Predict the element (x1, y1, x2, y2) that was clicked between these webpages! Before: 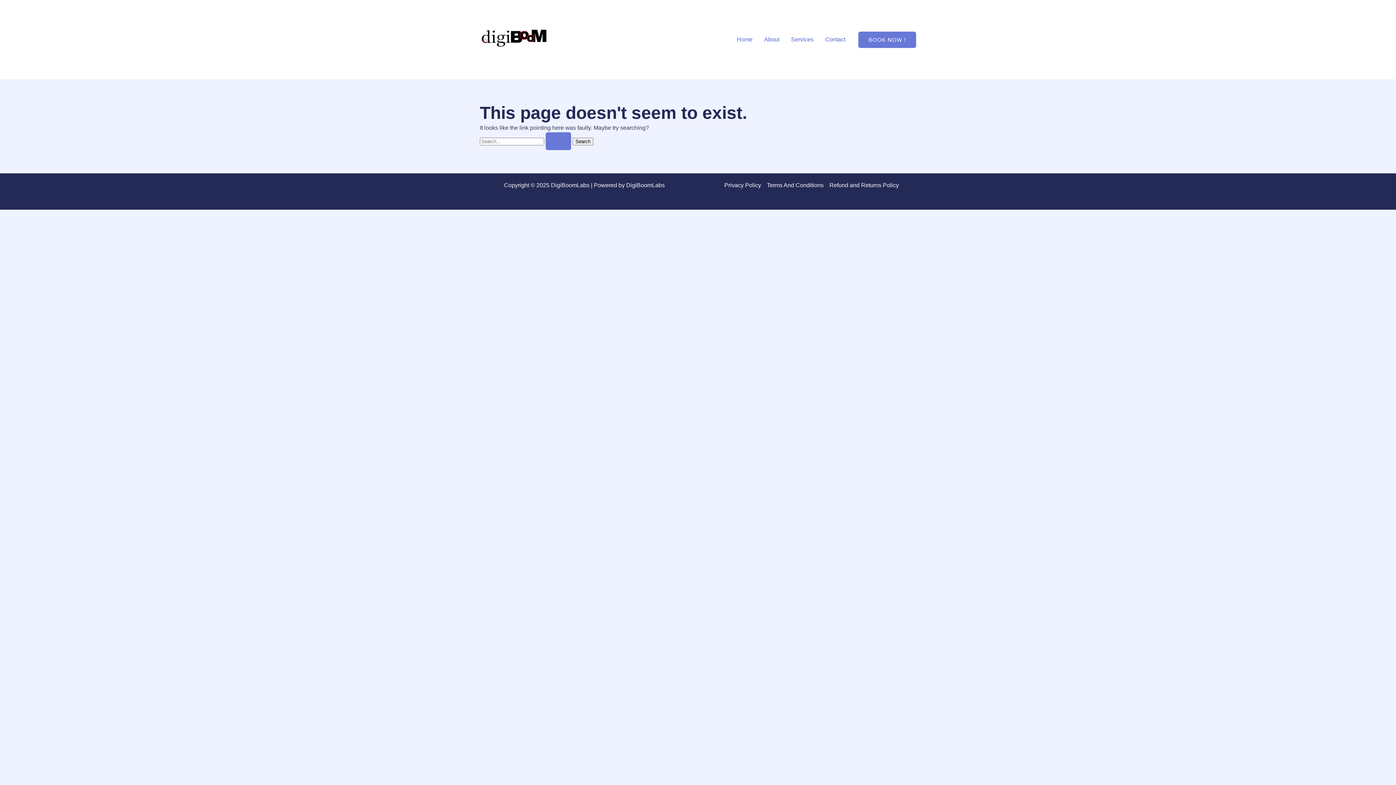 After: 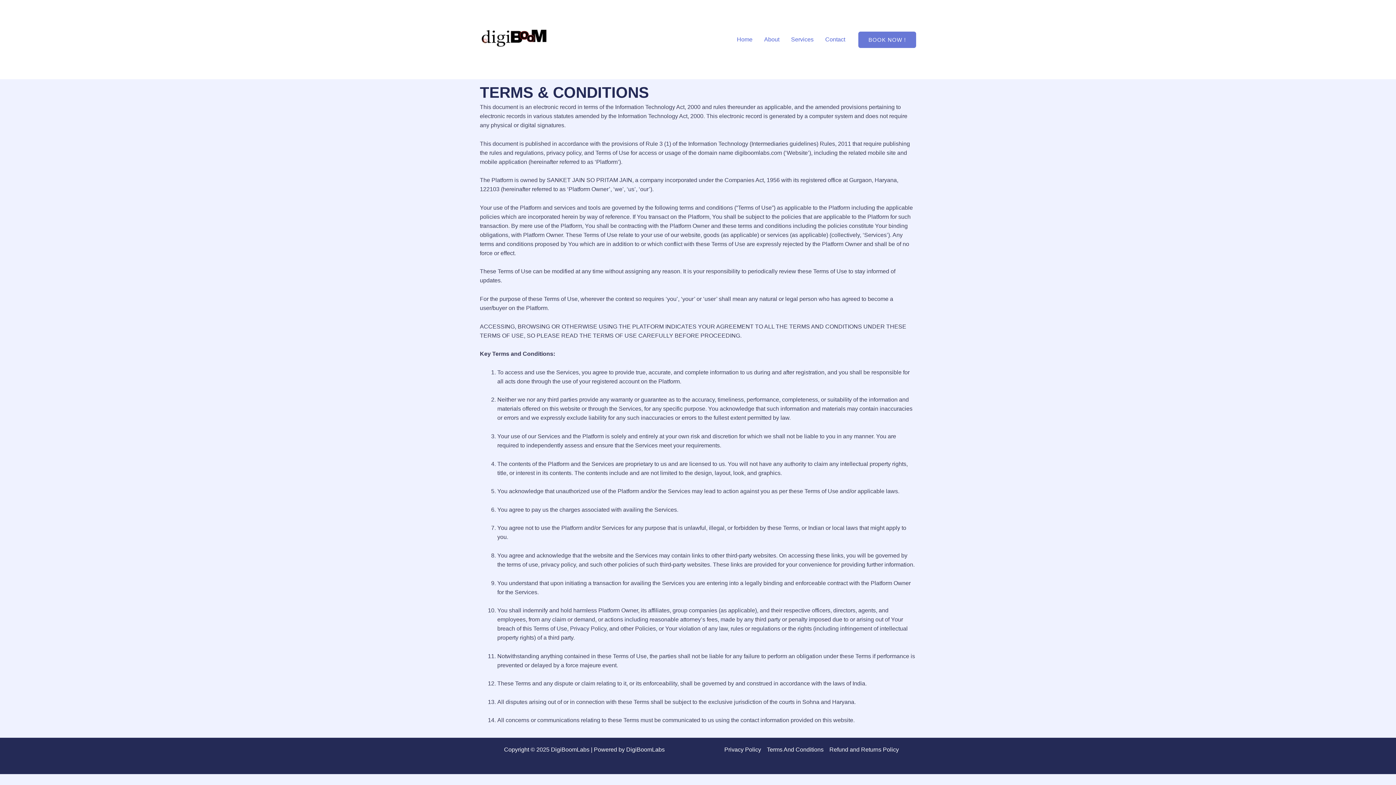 Action: bbox: (764, 182, 826, 188) label: Terms And Conditions